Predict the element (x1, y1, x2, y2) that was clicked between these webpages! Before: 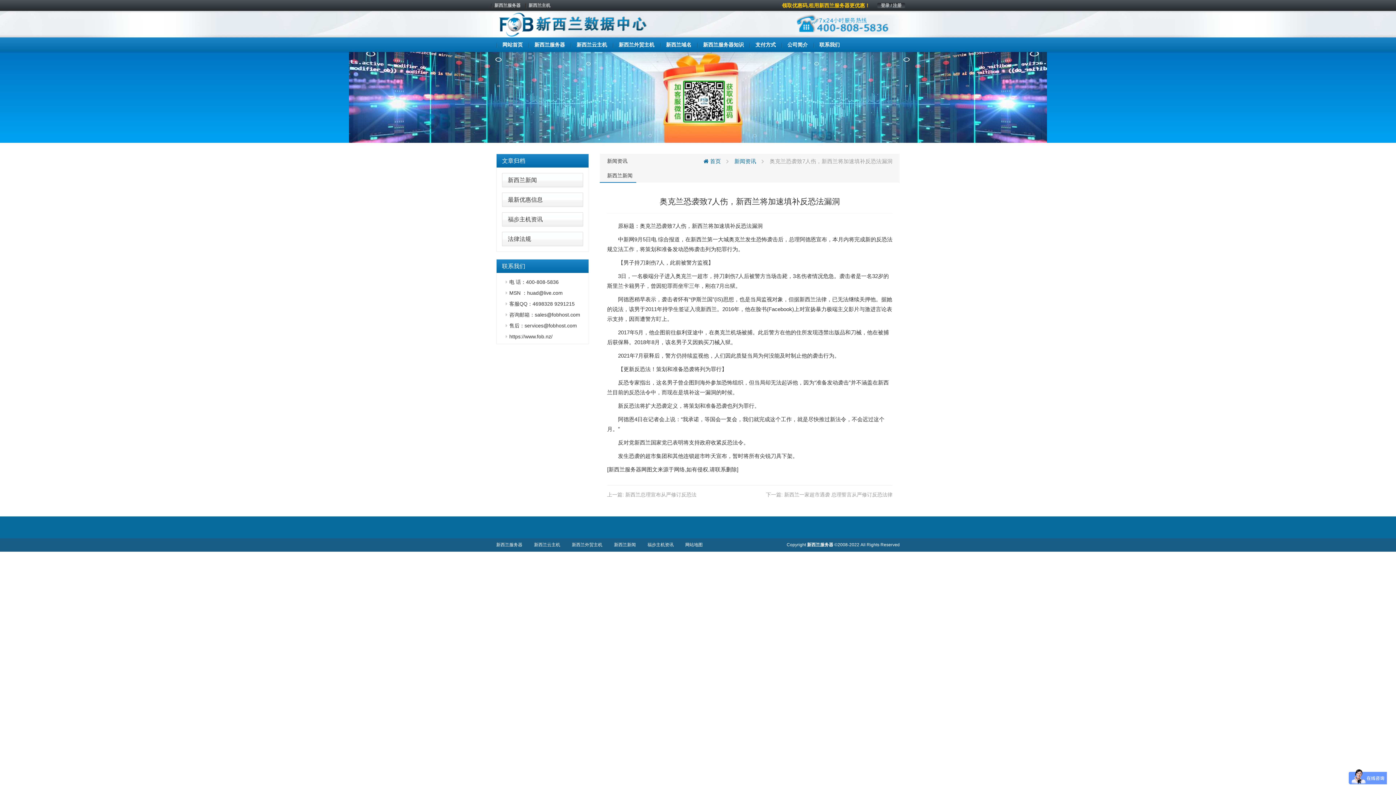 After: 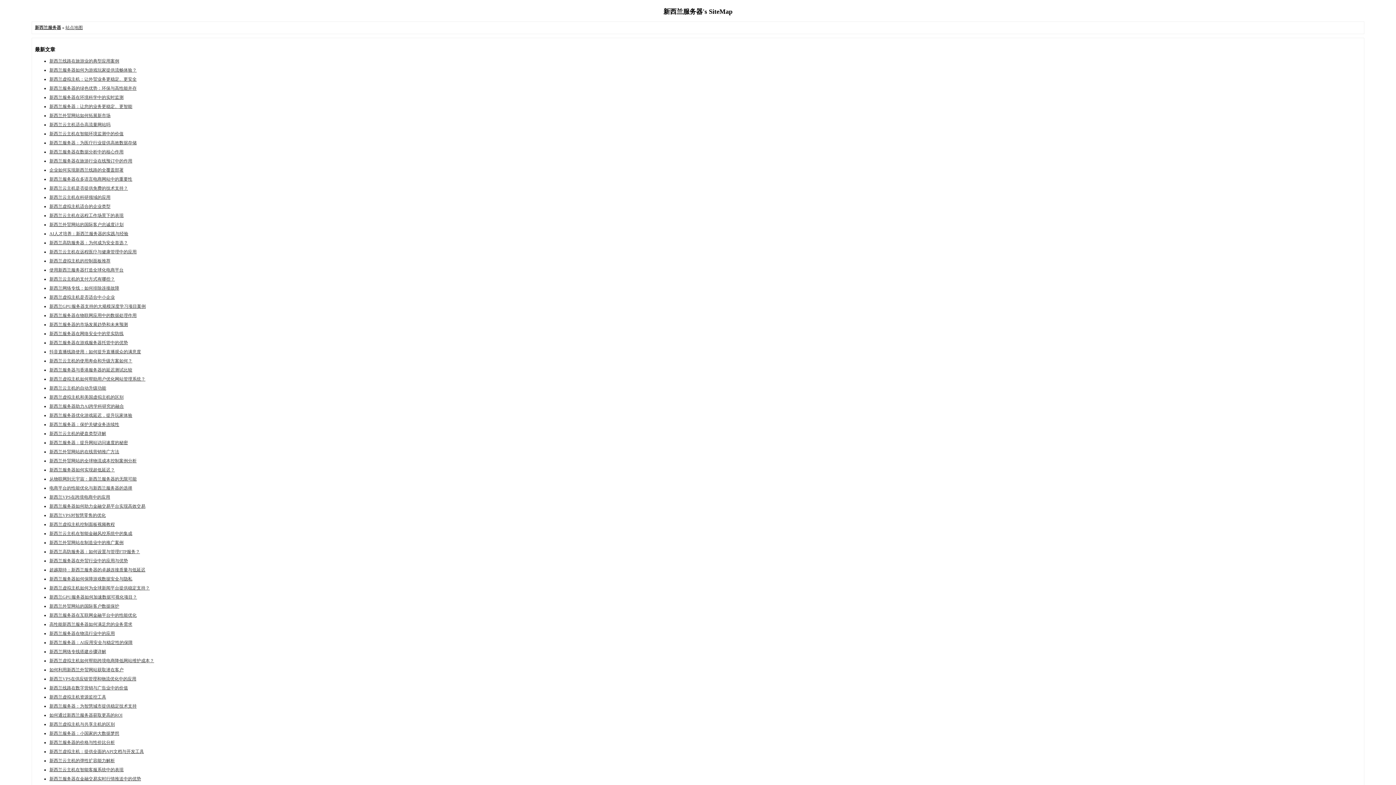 Action: label: 网站地图 bbox: (680, 538, 708, 552)